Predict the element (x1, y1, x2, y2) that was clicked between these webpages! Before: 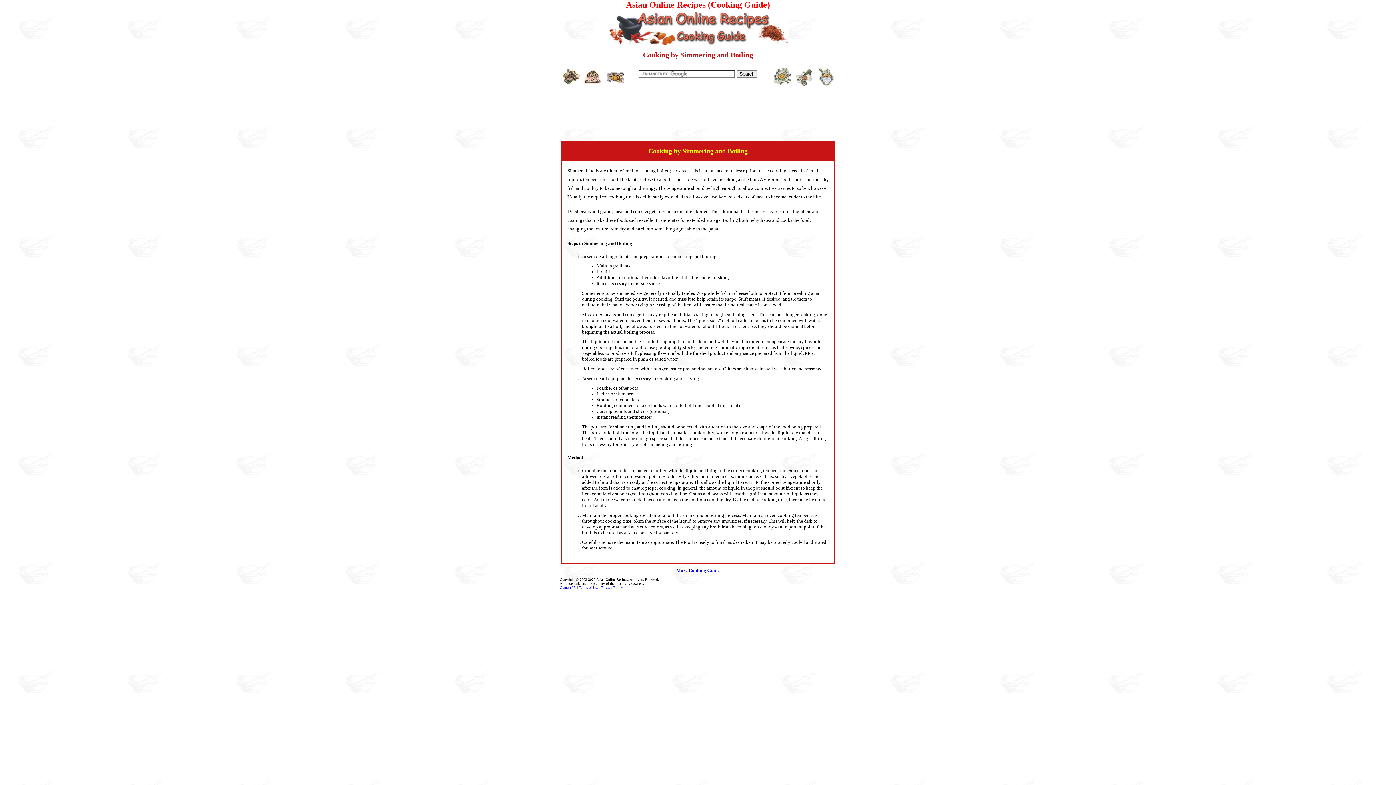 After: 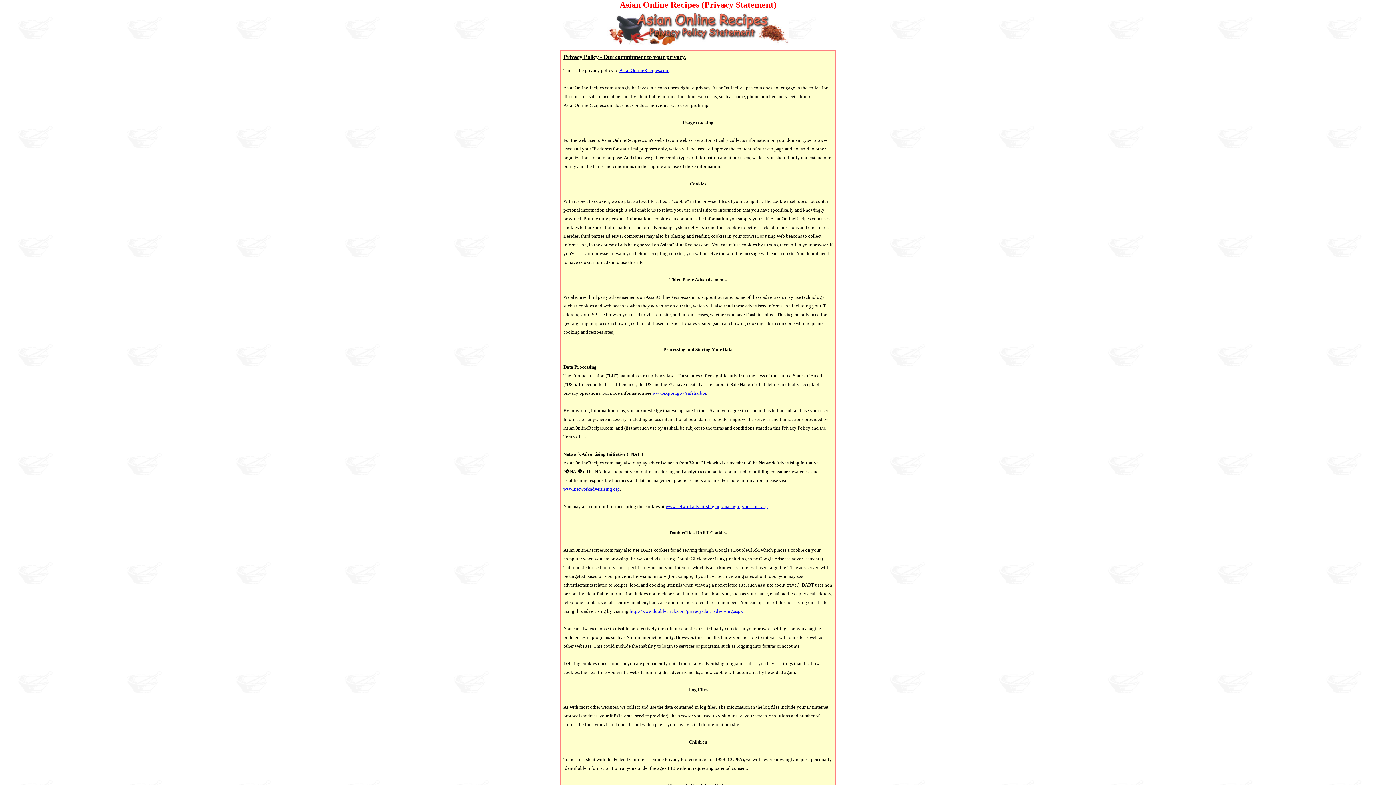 Action: bbox: (601, 585, 622, 589) label: Privacy Policy